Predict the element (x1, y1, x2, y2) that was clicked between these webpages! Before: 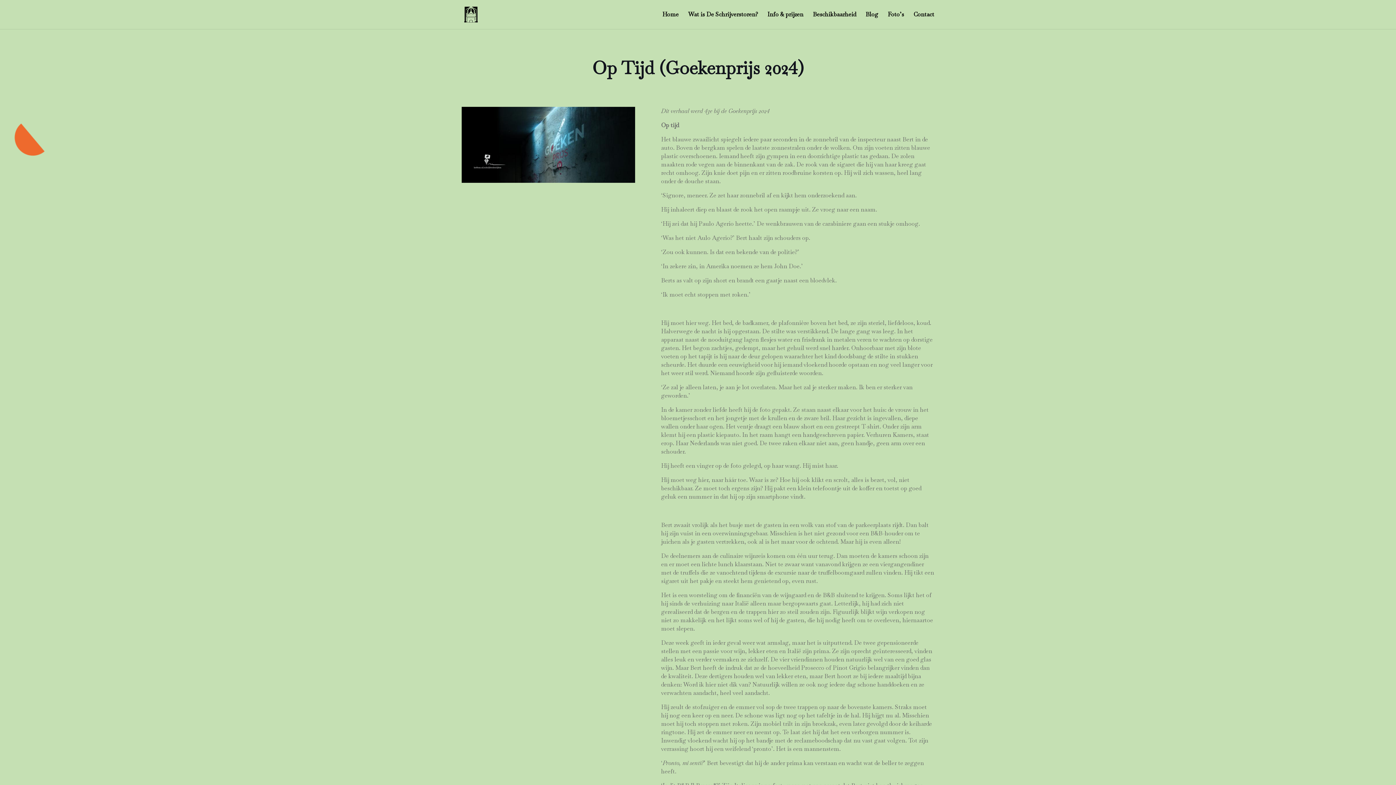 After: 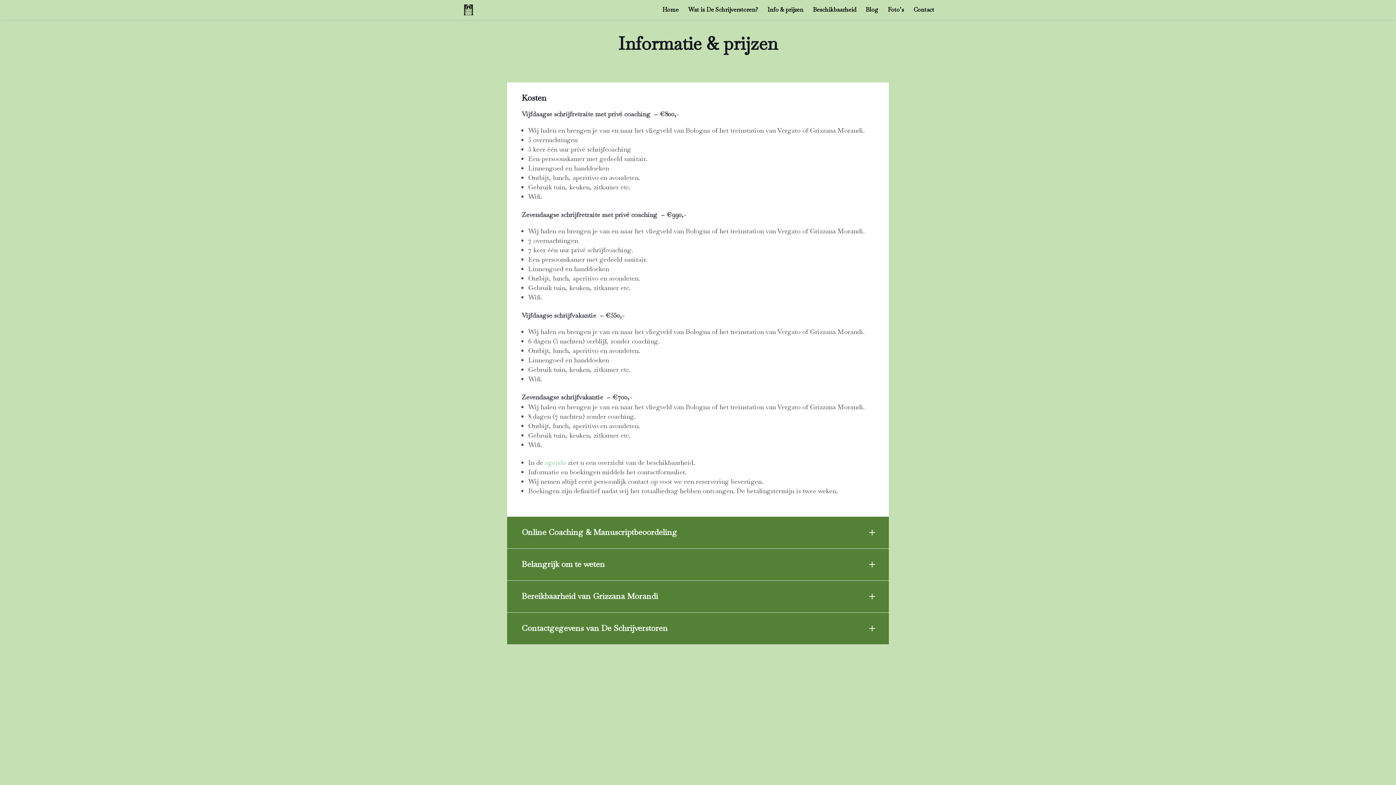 Action: bbox: (767, 12, 803, 29) label: Info & prijzen